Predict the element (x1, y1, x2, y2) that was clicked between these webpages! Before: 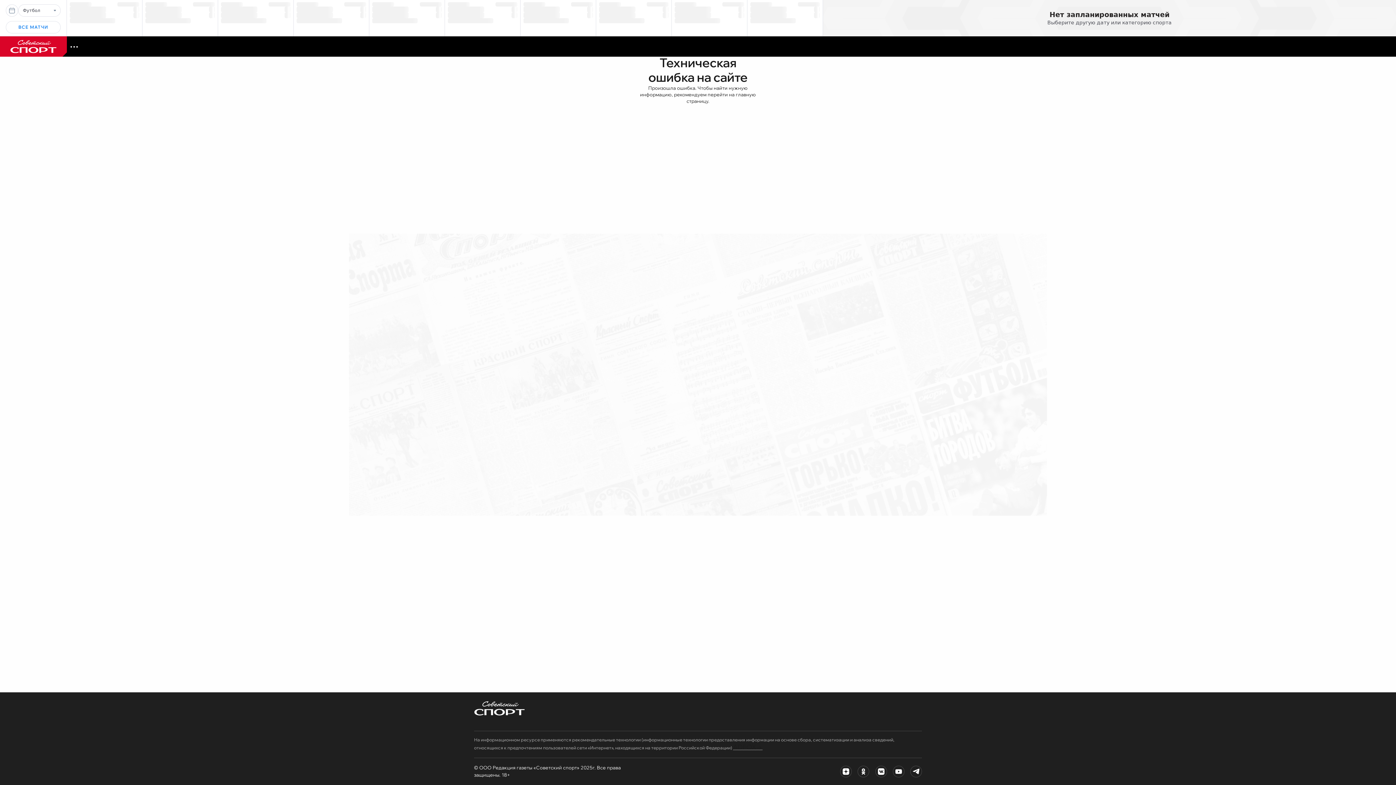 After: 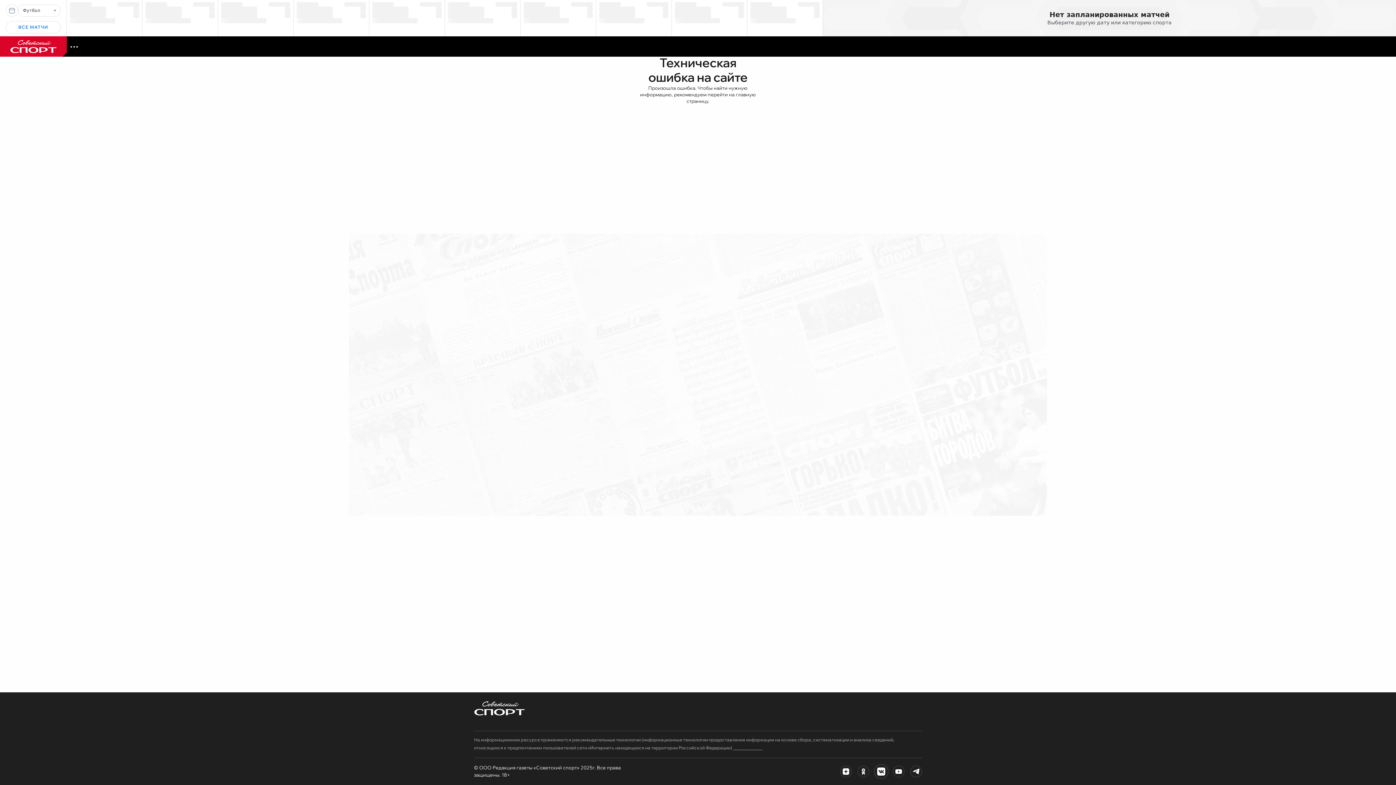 Action: bbox: (875, 766, 887, 777)